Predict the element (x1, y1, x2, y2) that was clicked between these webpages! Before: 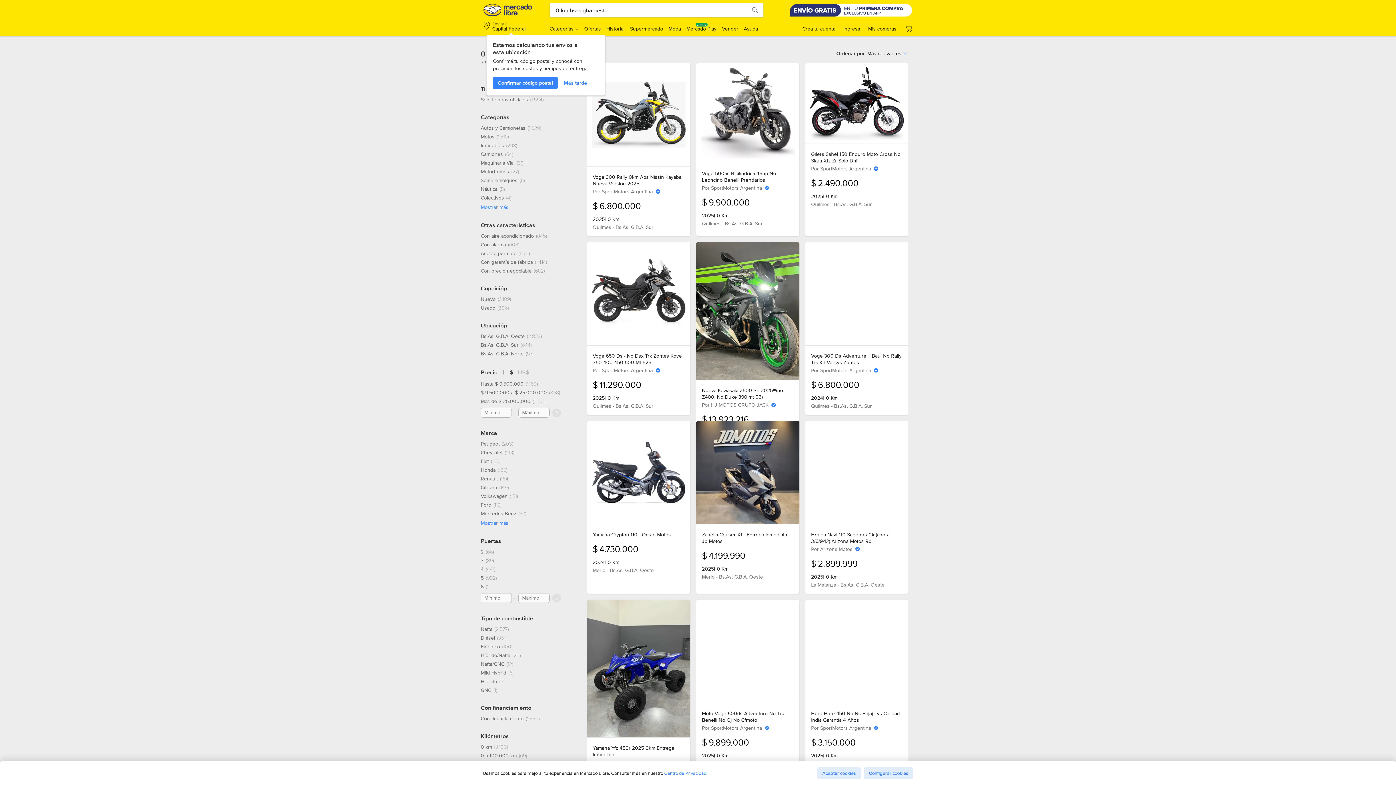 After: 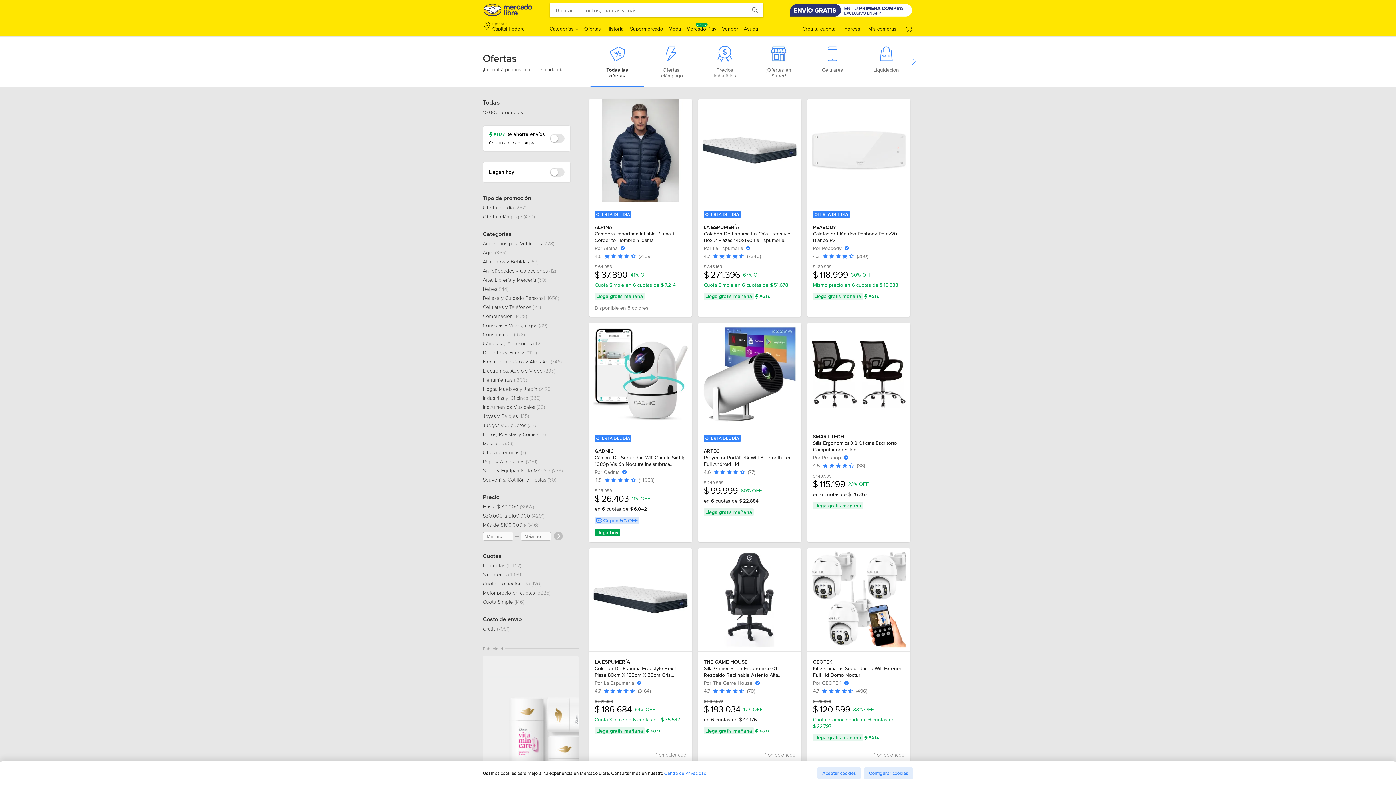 Action: bbox: (584, 25, 601, 32) label: Ofertas